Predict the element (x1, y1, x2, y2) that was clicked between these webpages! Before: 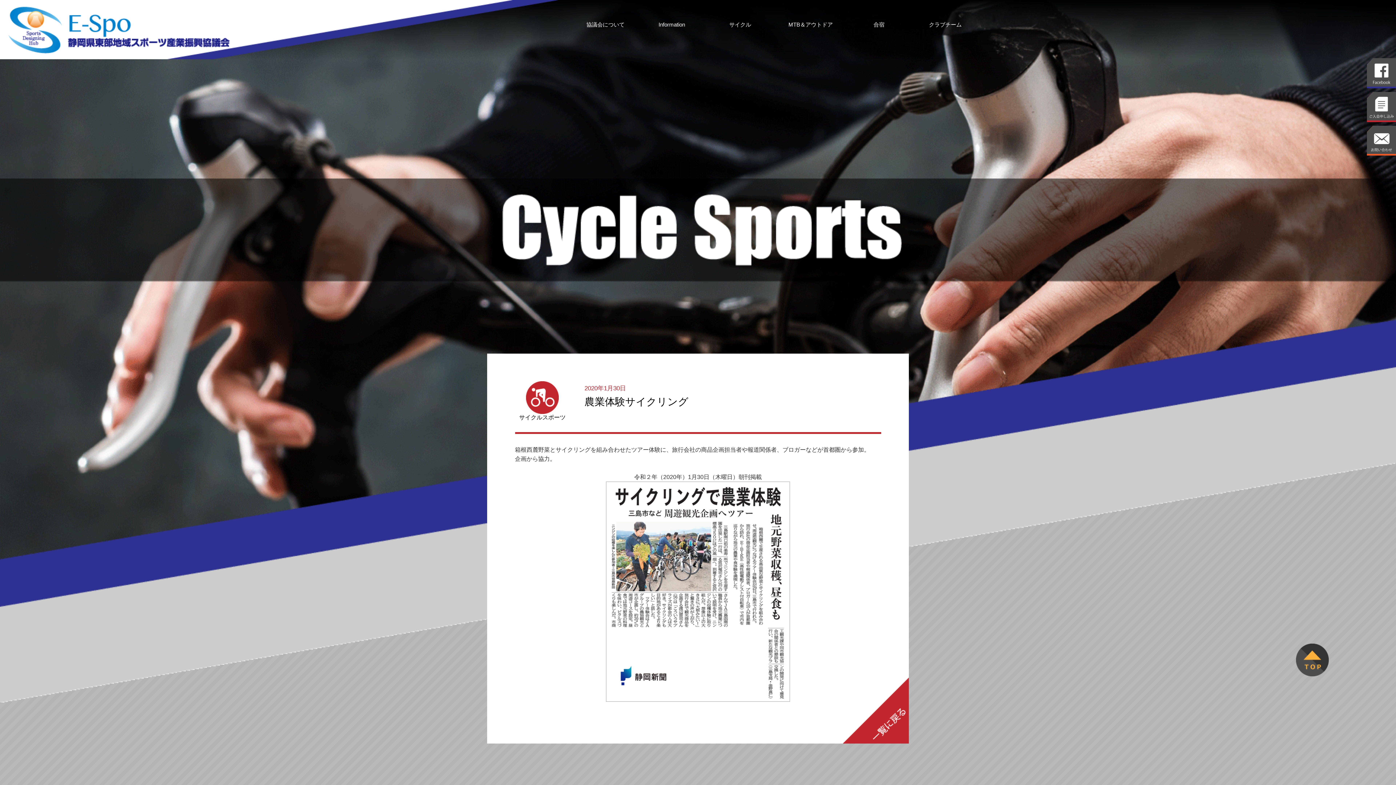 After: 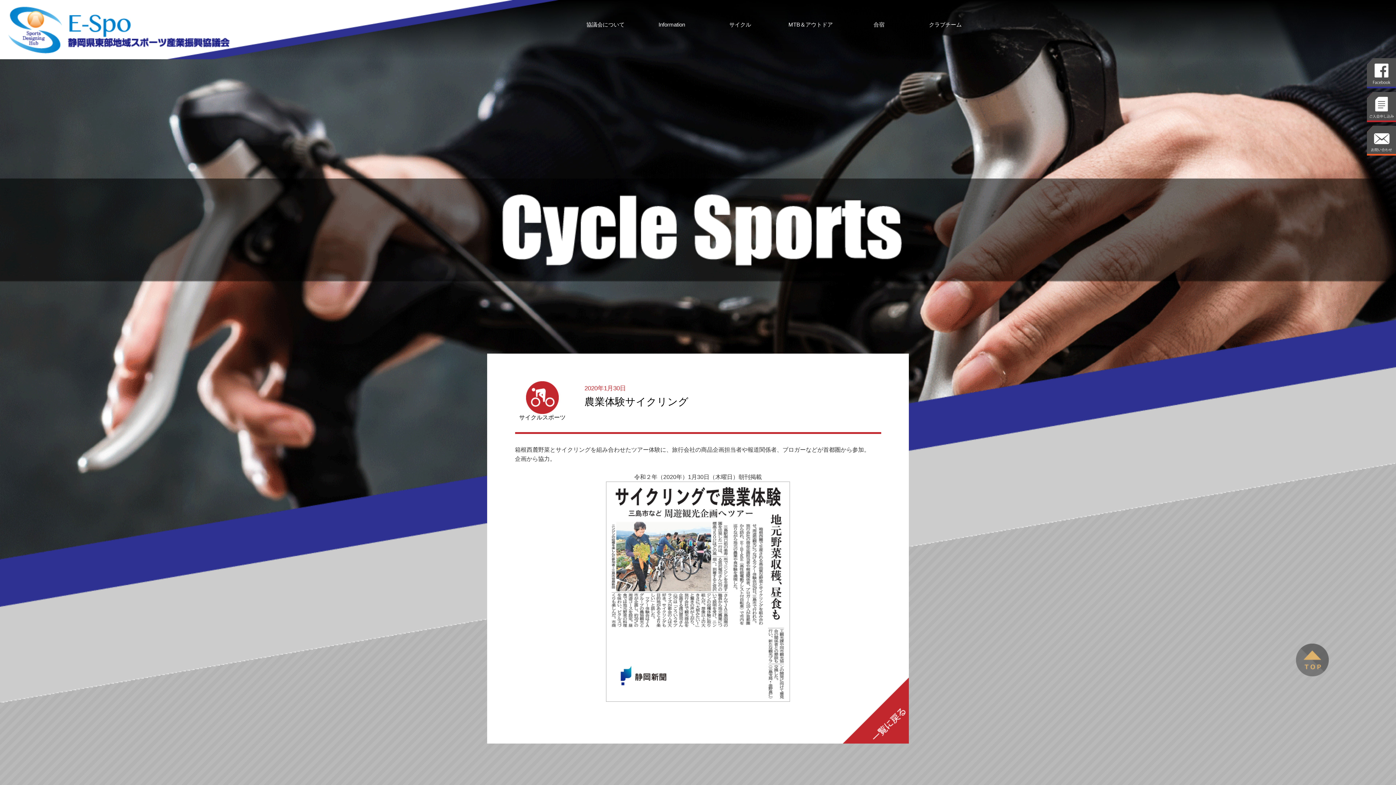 Action: bbox: (1256, 644, 1368, 676)